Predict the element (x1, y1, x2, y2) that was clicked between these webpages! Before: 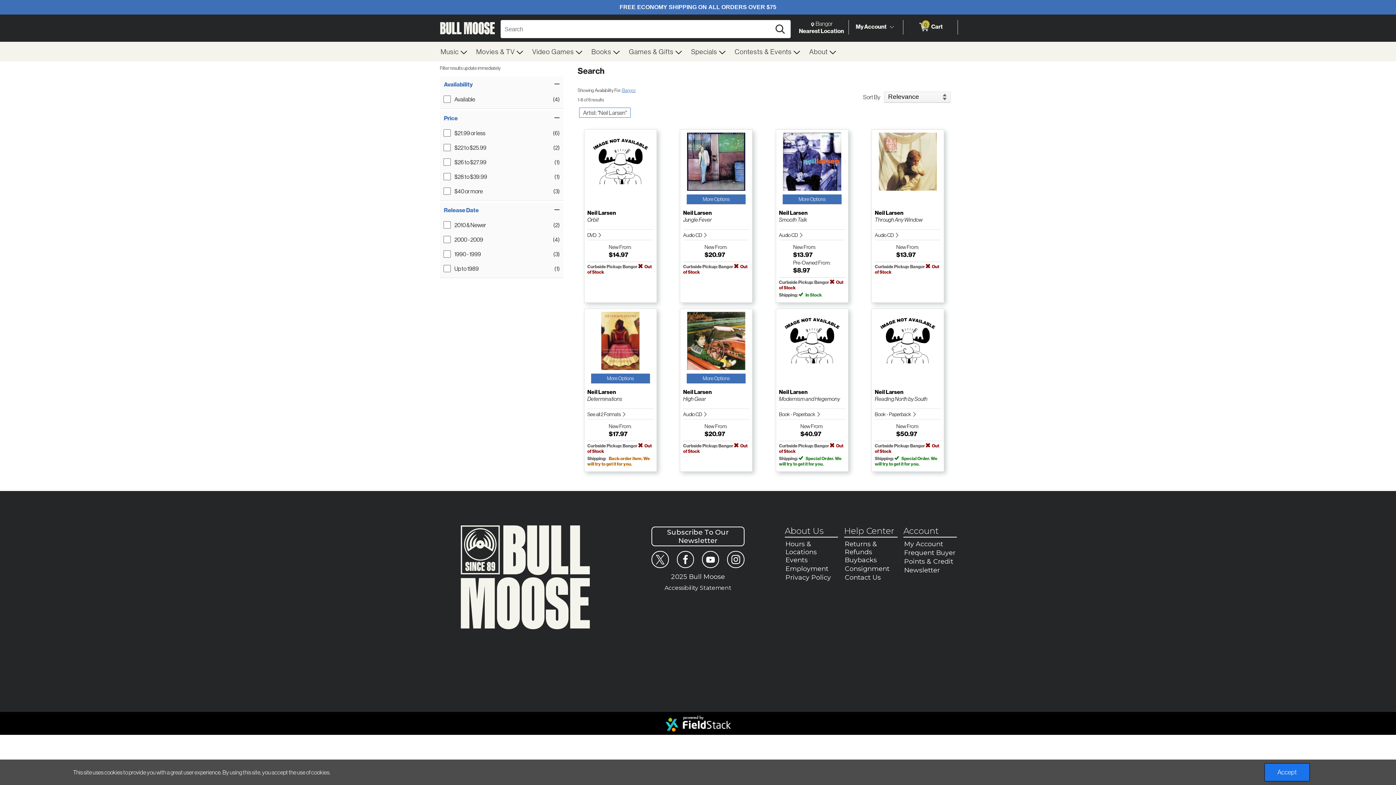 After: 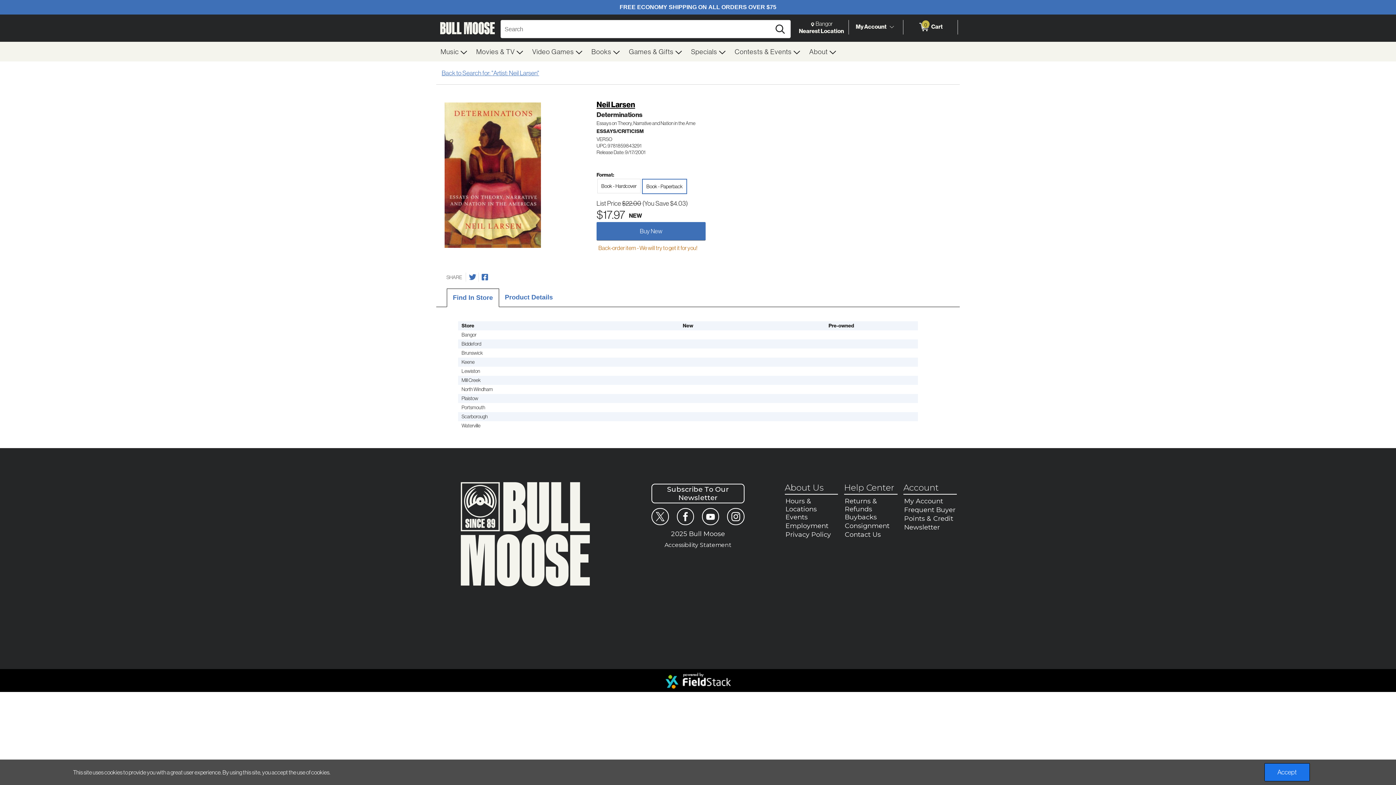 Action: label: More Options bbox: (591, 373, 650, 383)